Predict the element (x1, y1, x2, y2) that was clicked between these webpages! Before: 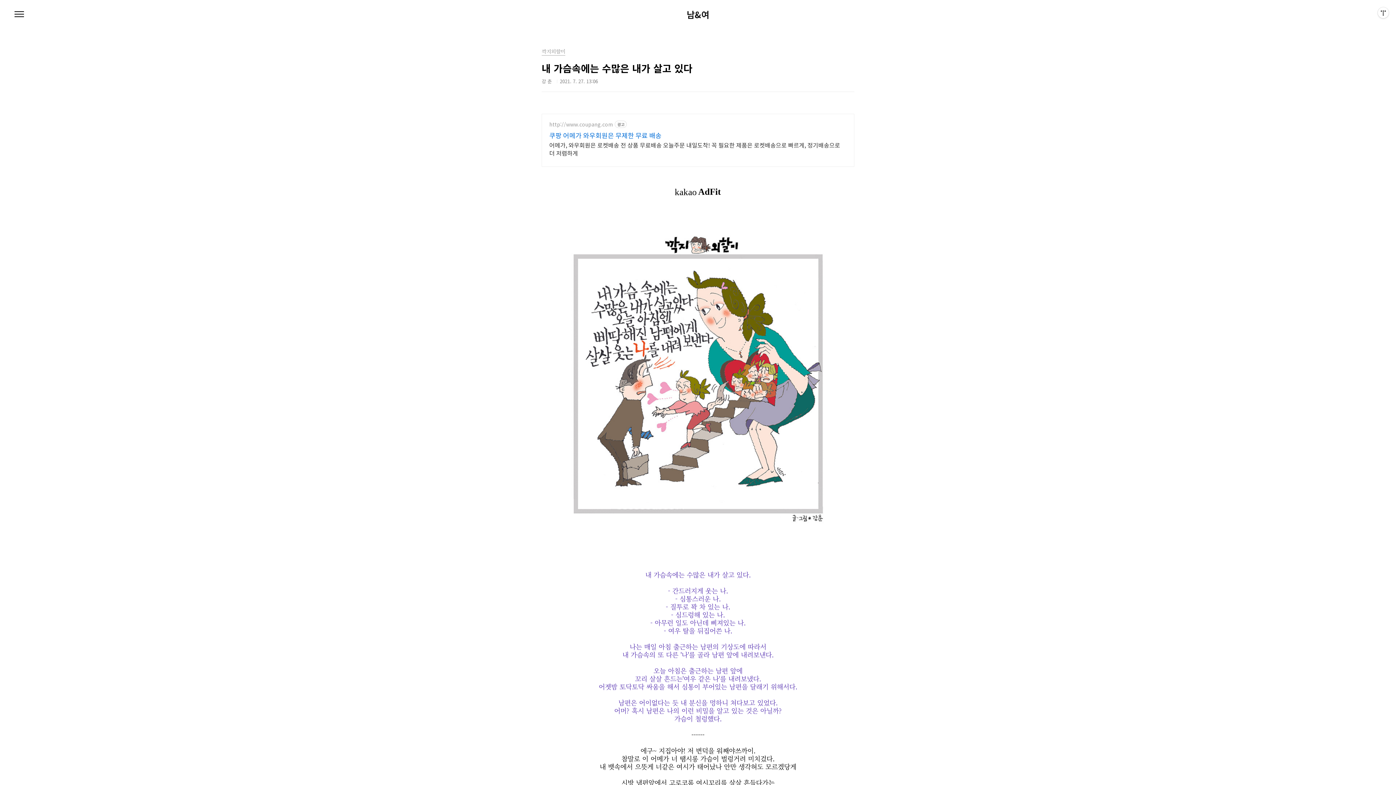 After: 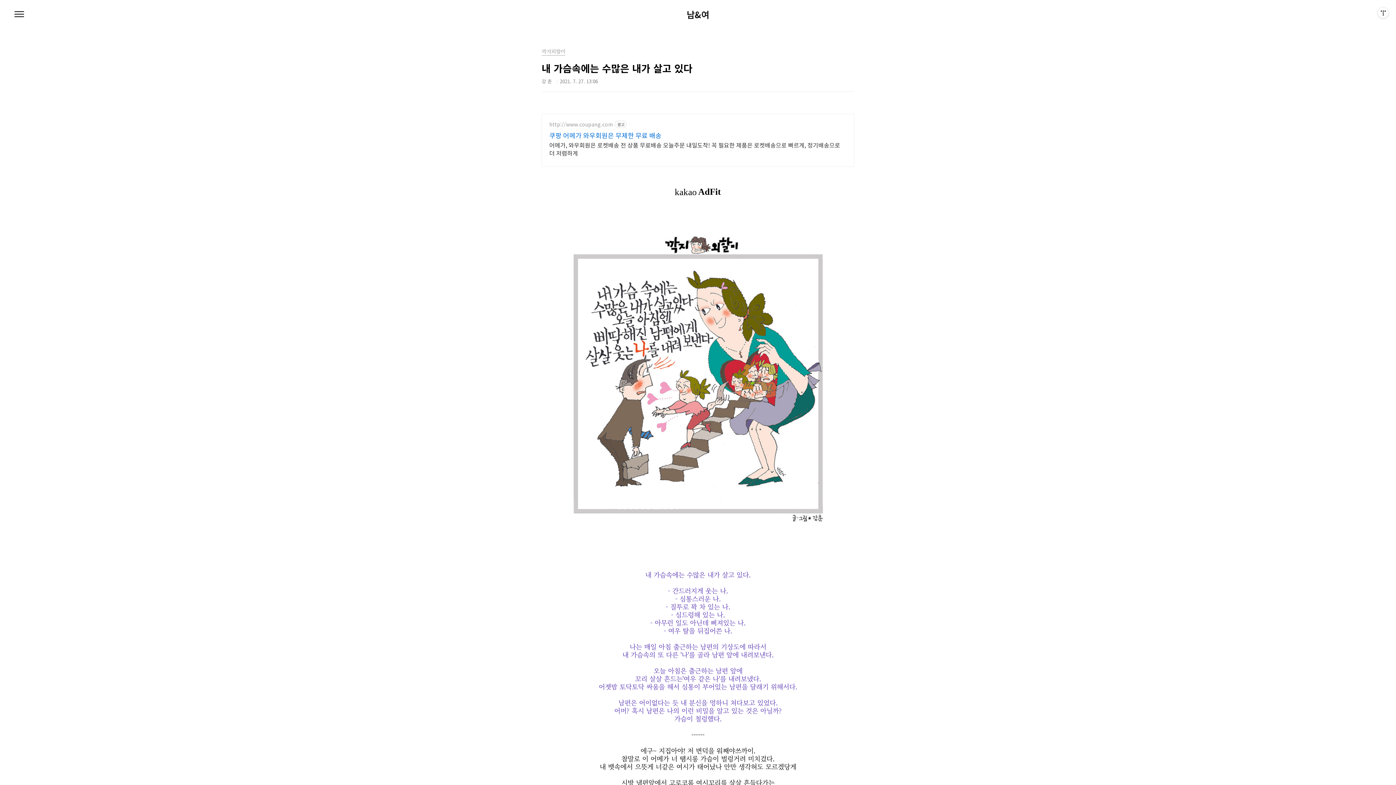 Action: bbox: (549, 139, 846, 157) label: 어메가, 와우회원은 로켓배송 전 상품 무료배송 오늘주문 내일도착! 꼭 필요한 제품은 로켓배송으로 빠르게, 정기배송으로 더 저렴하게